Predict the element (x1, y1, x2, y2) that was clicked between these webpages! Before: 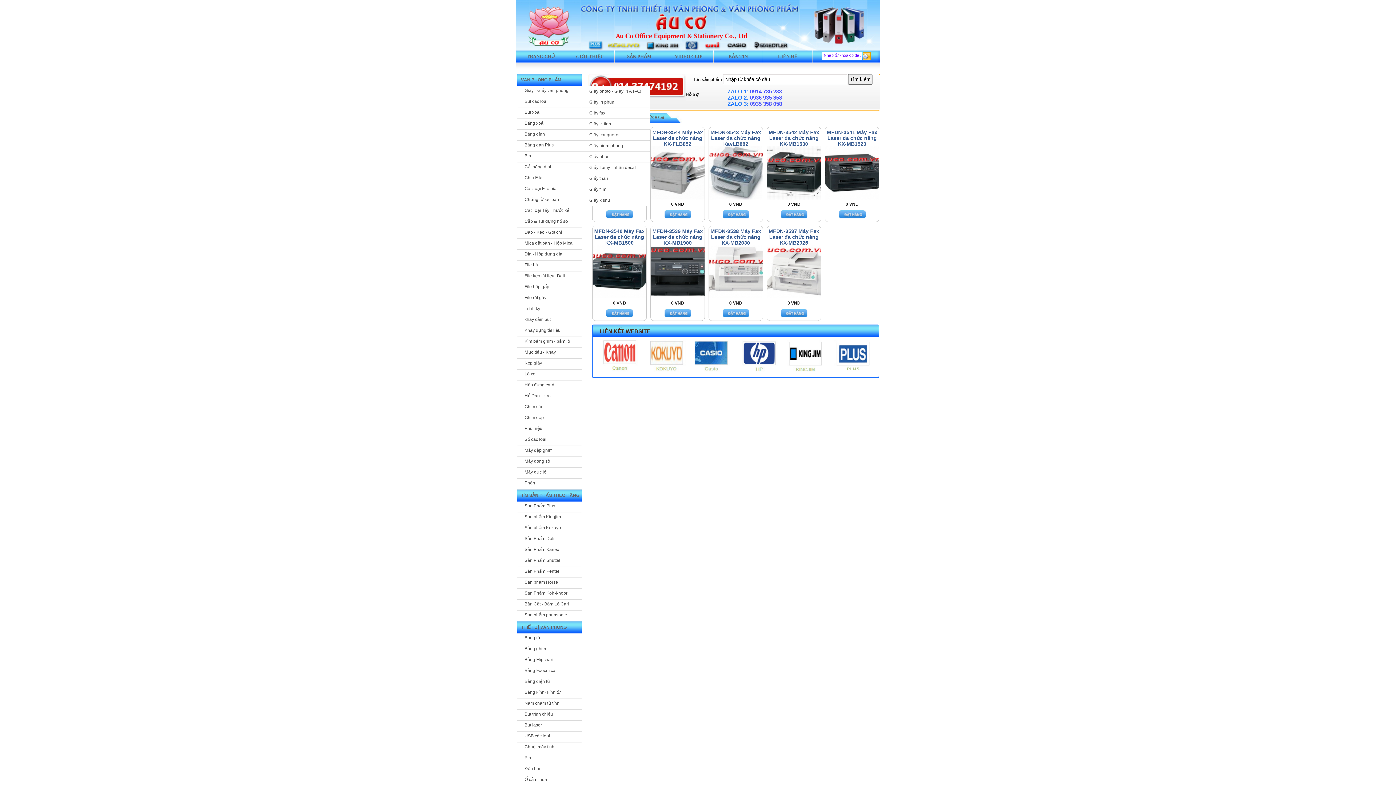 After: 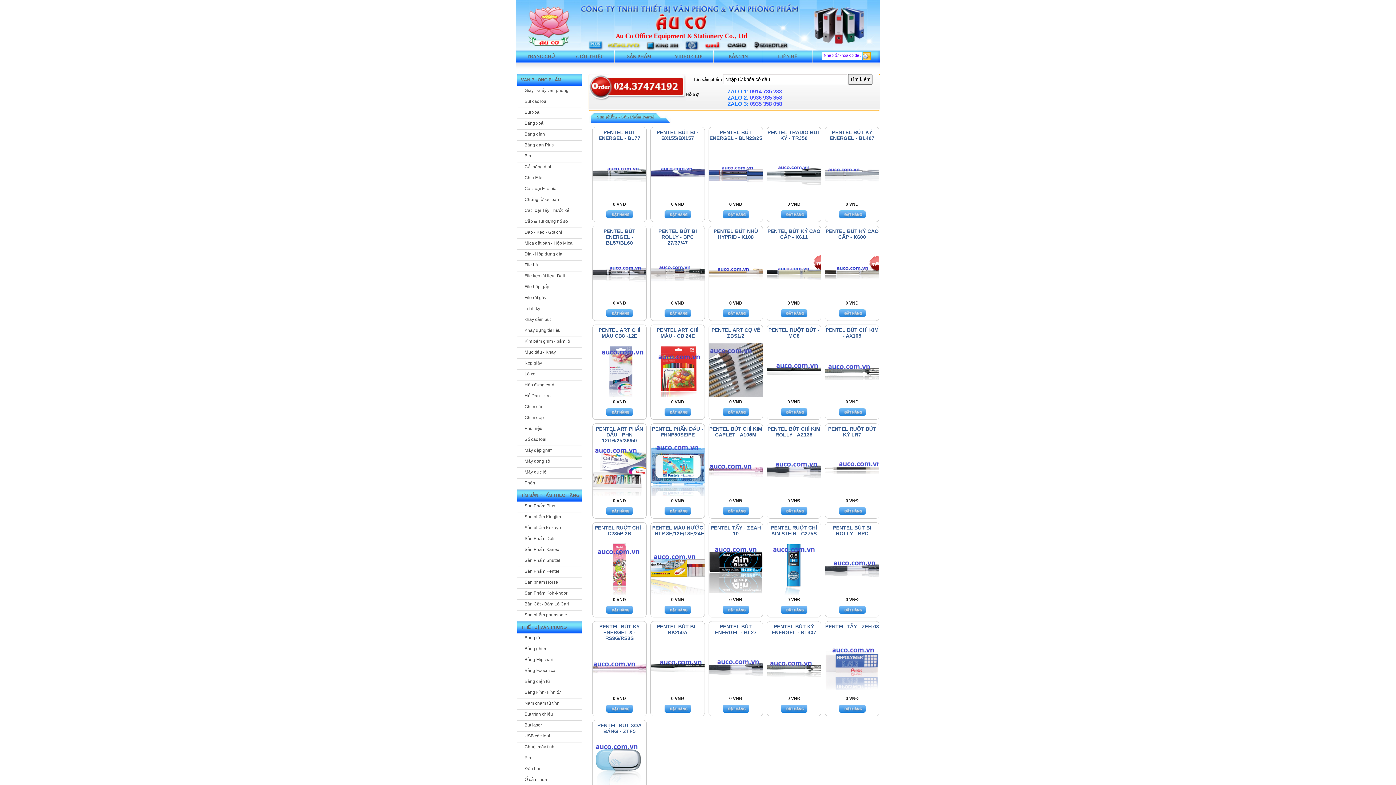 Action: bbox: (517, 567, 566, 576) label: Sản Phẩm Pentel